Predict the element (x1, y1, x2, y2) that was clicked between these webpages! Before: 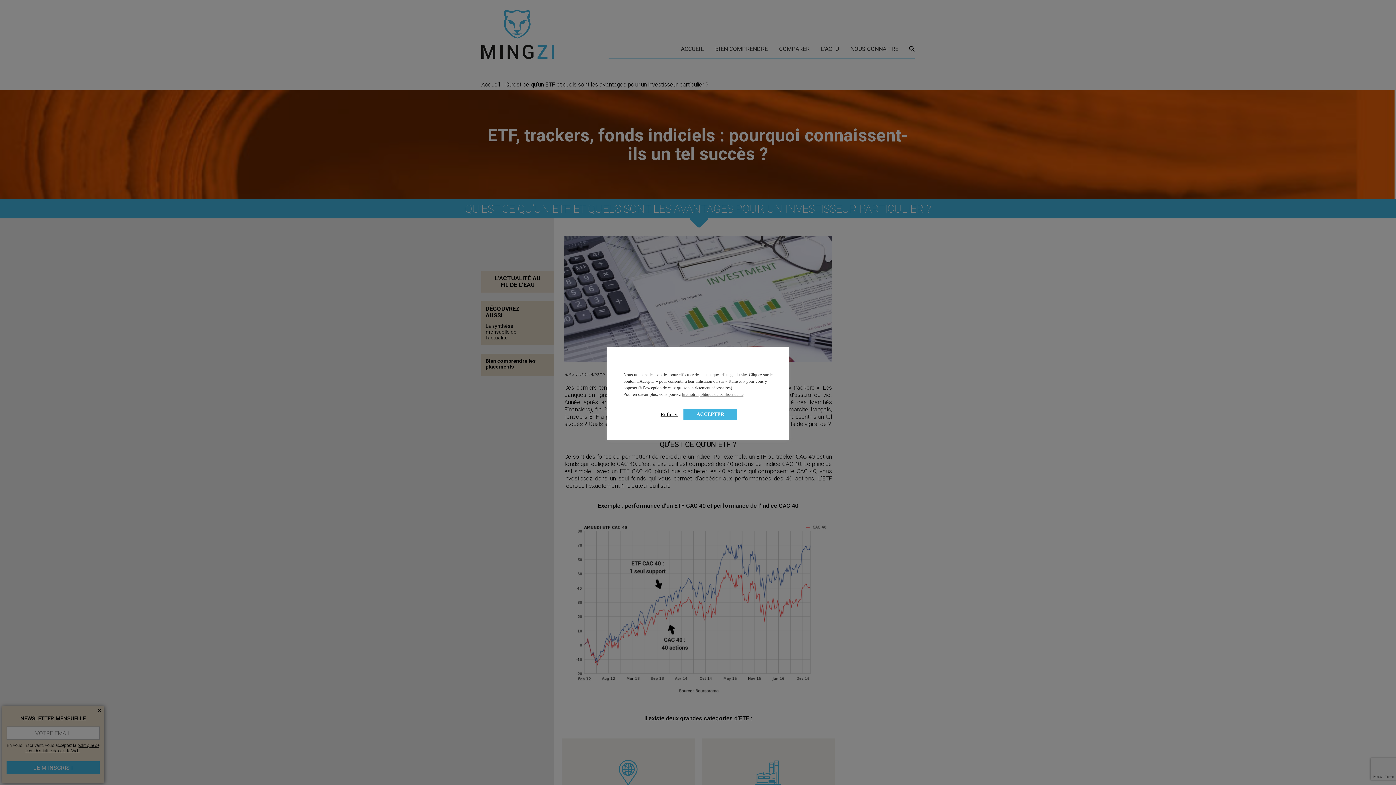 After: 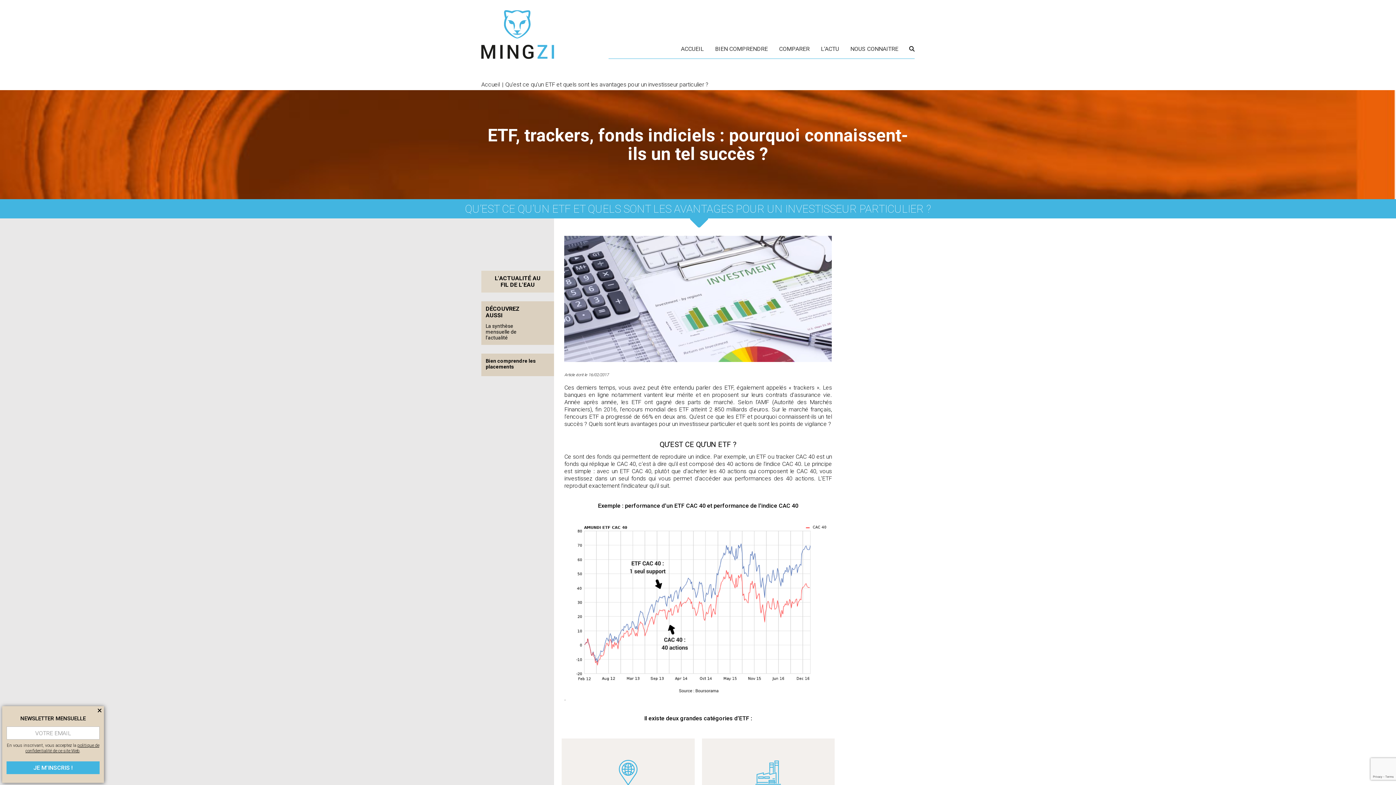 Action: bbox: (683, 408, 737, 420) label: ACCEPTER